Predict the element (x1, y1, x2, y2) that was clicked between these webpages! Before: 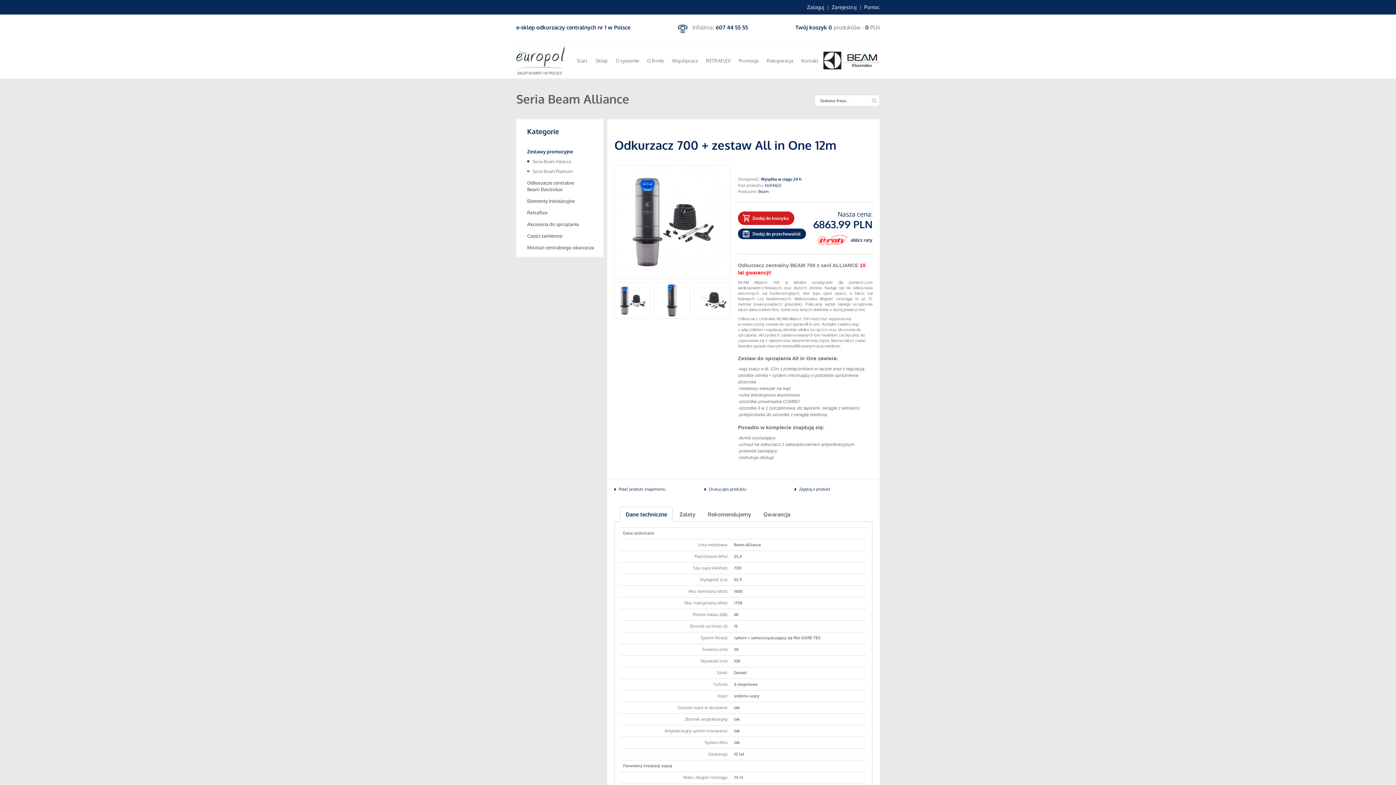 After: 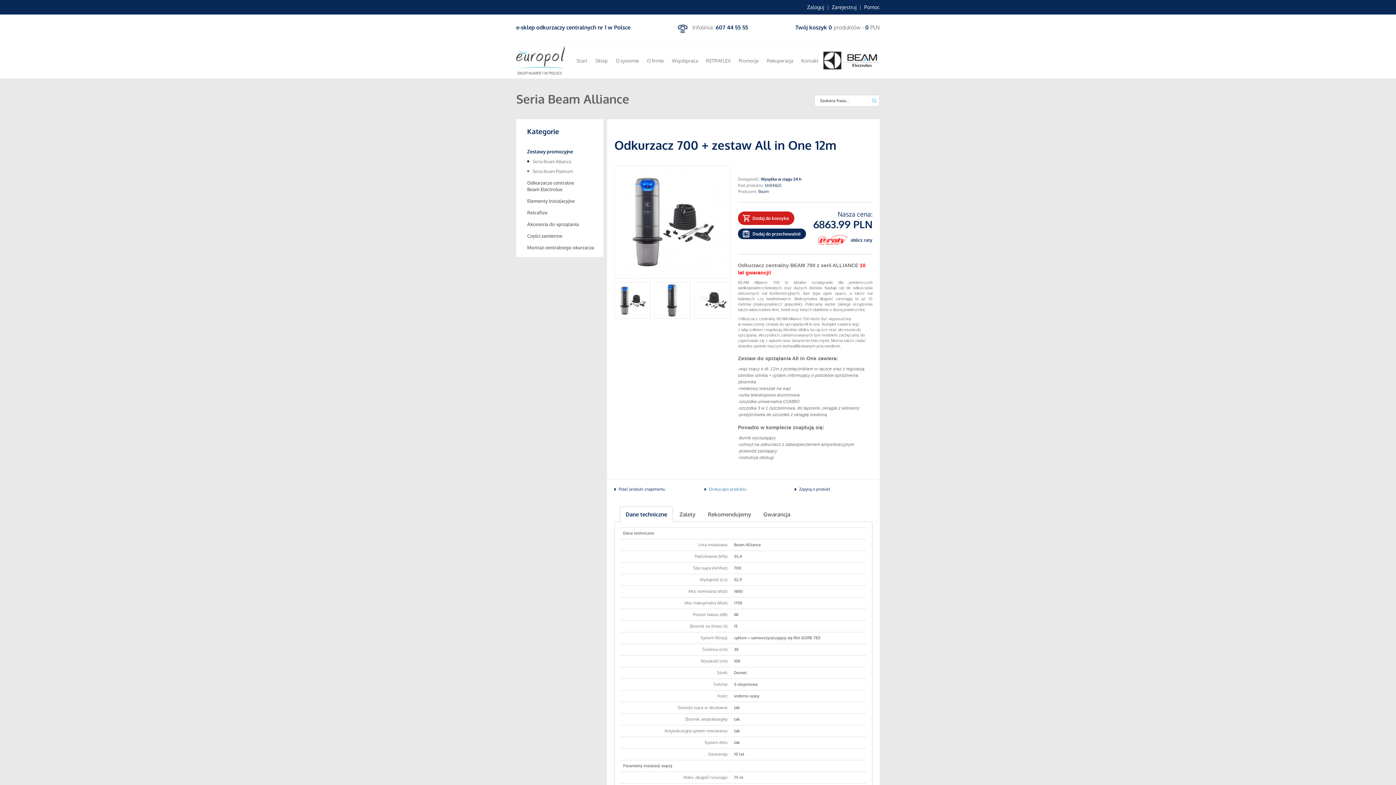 Action: bbox: (704, 486, 786, 492) label: Drukuj opis produktu